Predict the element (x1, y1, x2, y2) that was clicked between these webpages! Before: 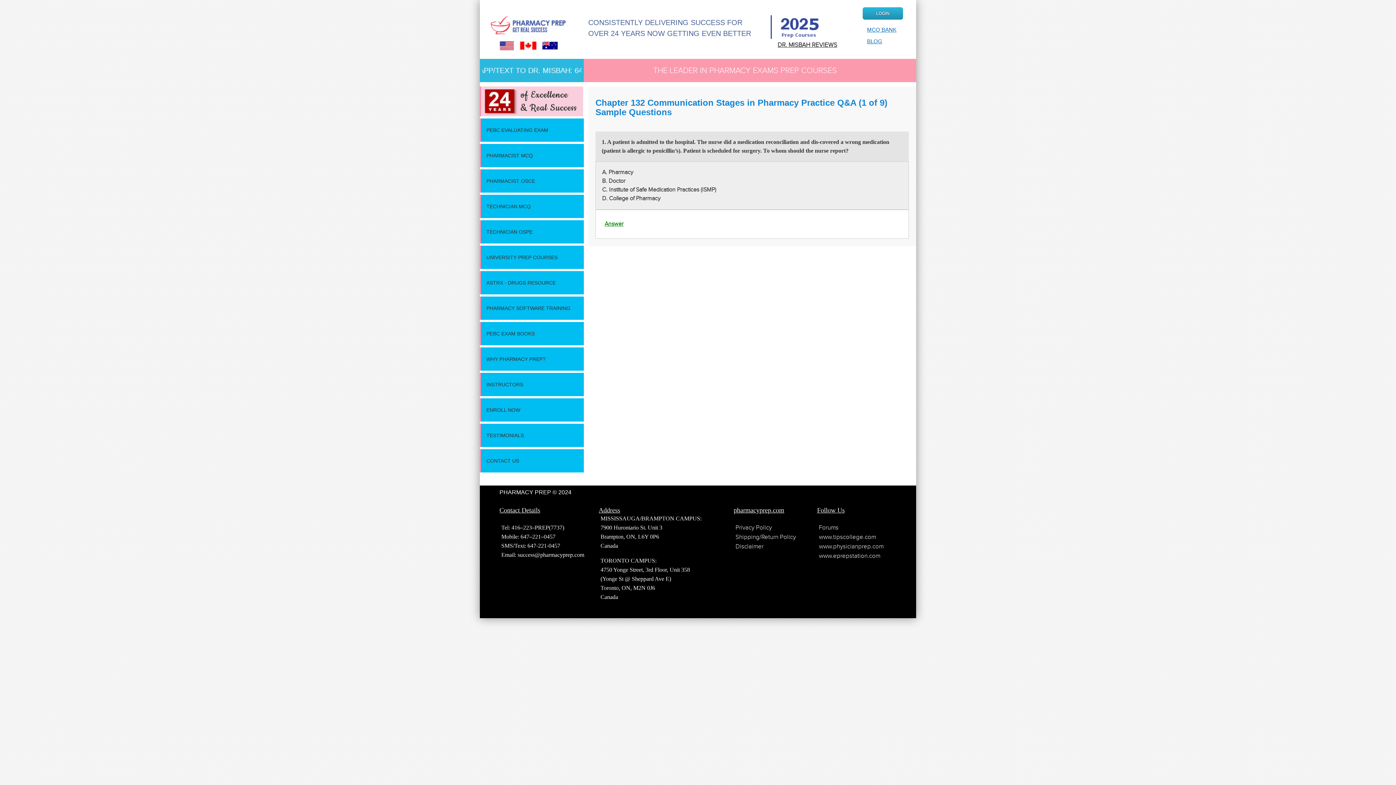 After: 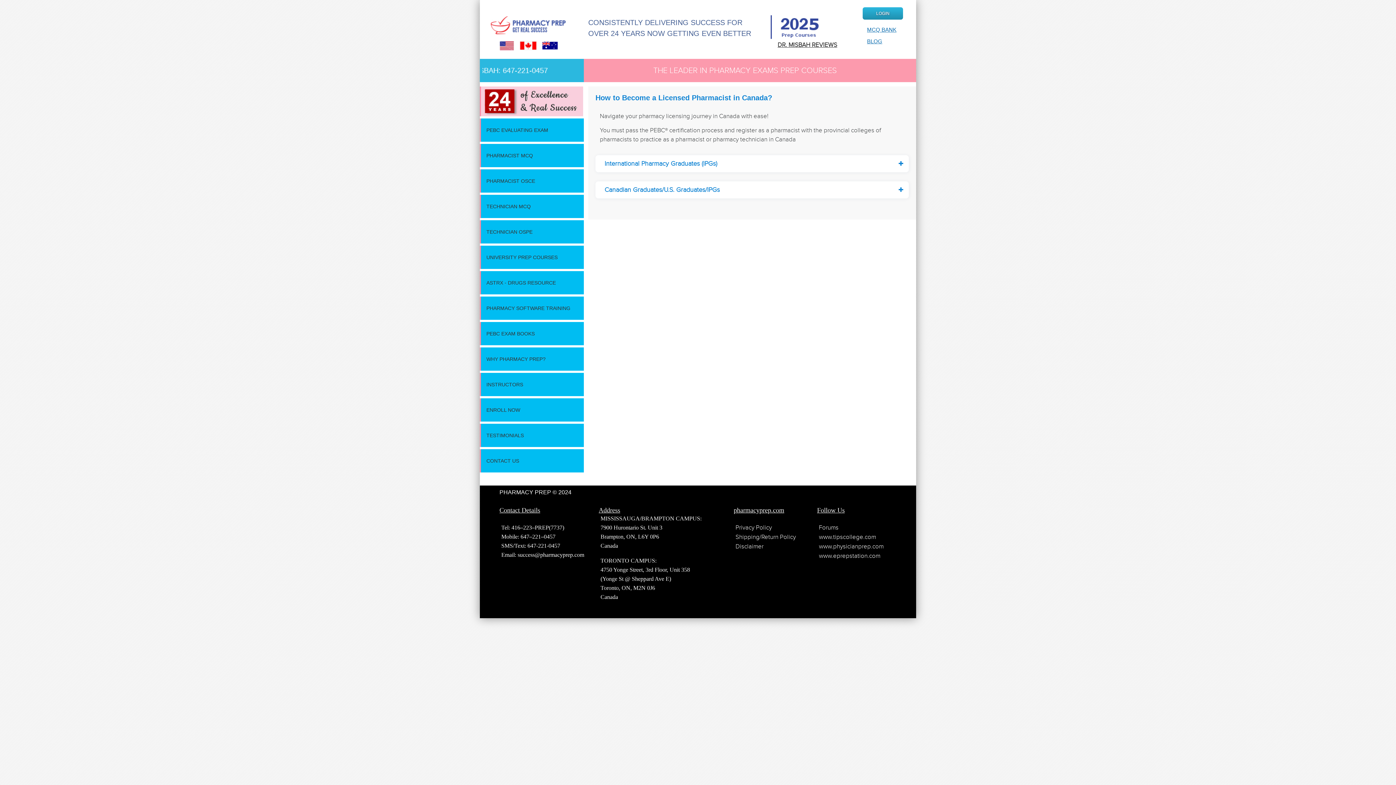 Action: label: BLOG bbox: (862, 37, 891, 45)